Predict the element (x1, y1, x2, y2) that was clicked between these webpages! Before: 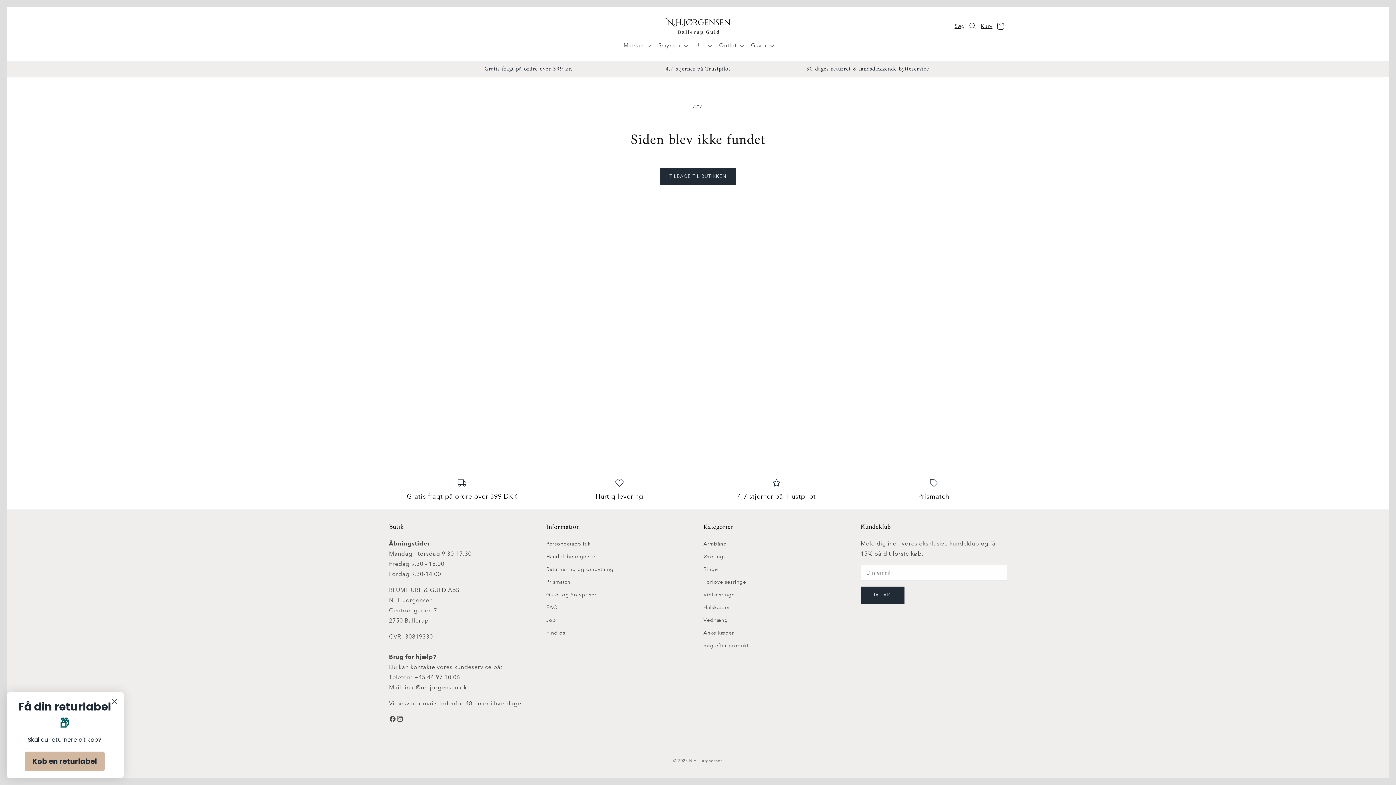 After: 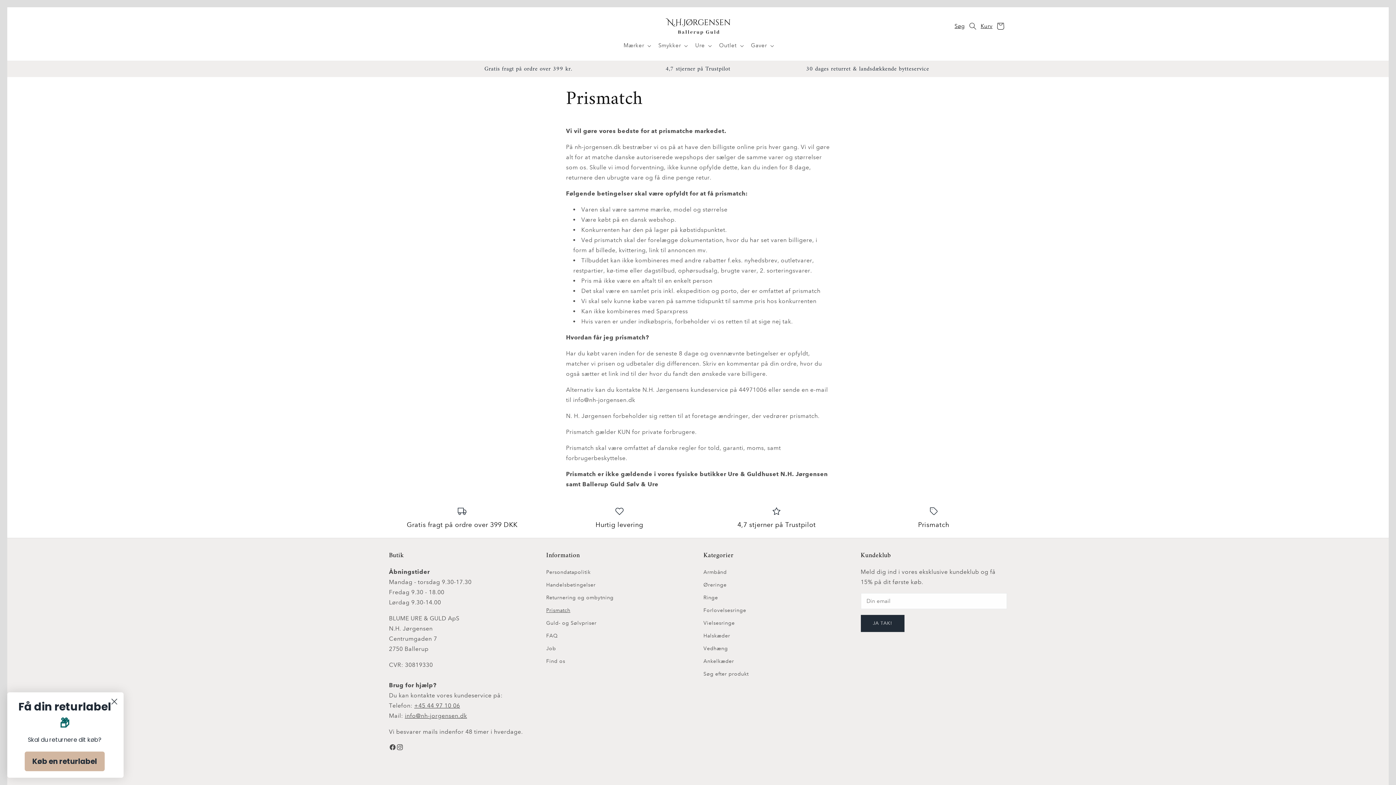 Action: label: 30 dages returret & landsdækkende bytteservice bbox: (782, 65, 952, 72)